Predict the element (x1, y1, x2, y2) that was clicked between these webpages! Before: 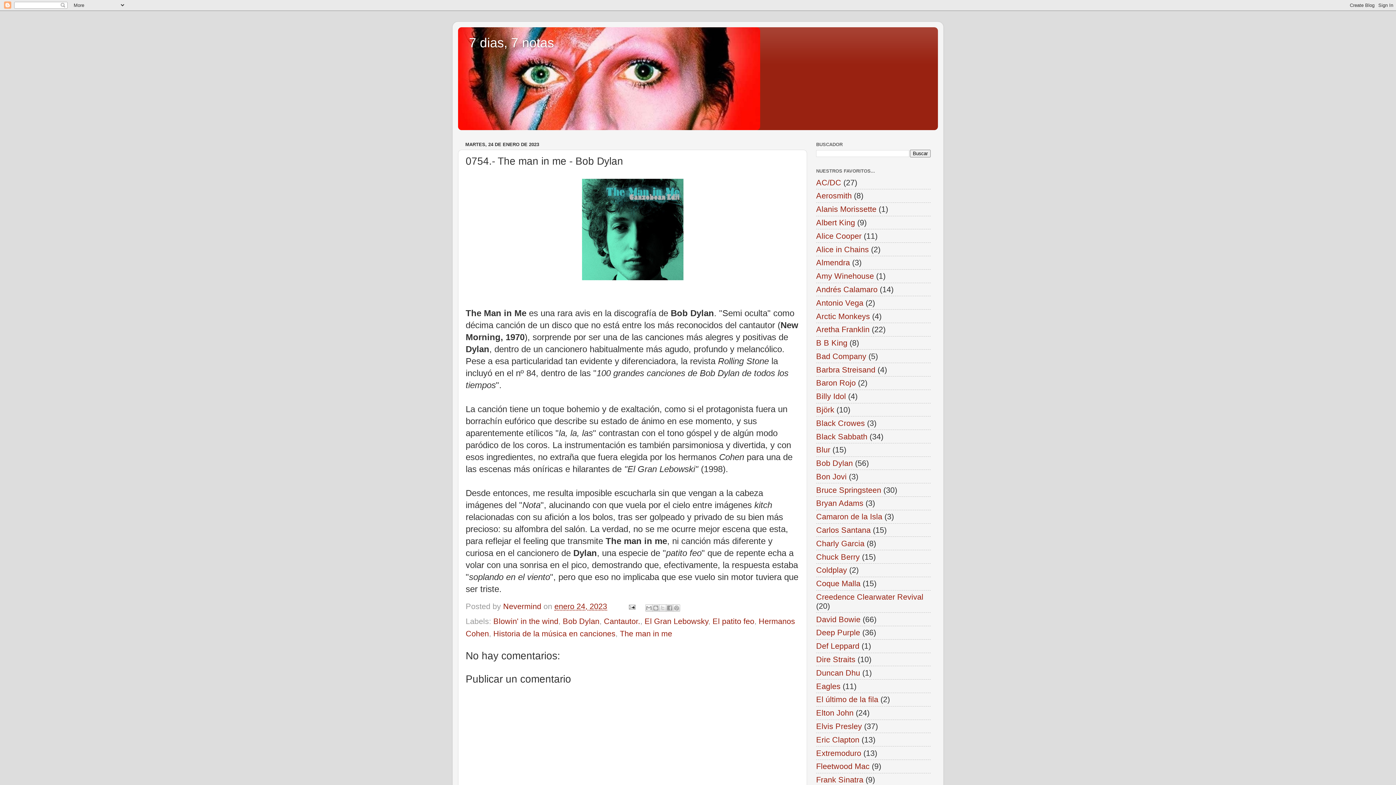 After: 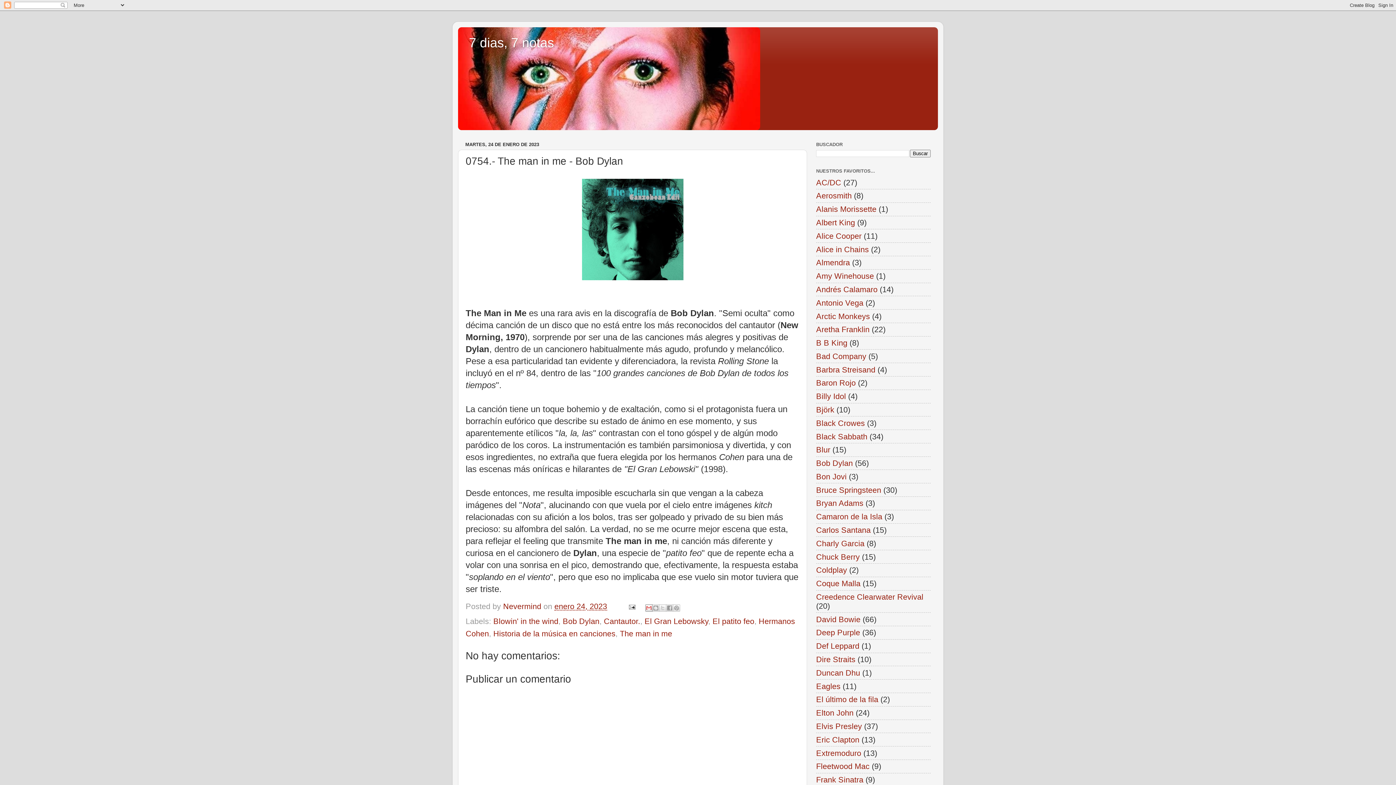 Action: bbox: (645, 604, 652, 611) label: Enviar por correo electrónico